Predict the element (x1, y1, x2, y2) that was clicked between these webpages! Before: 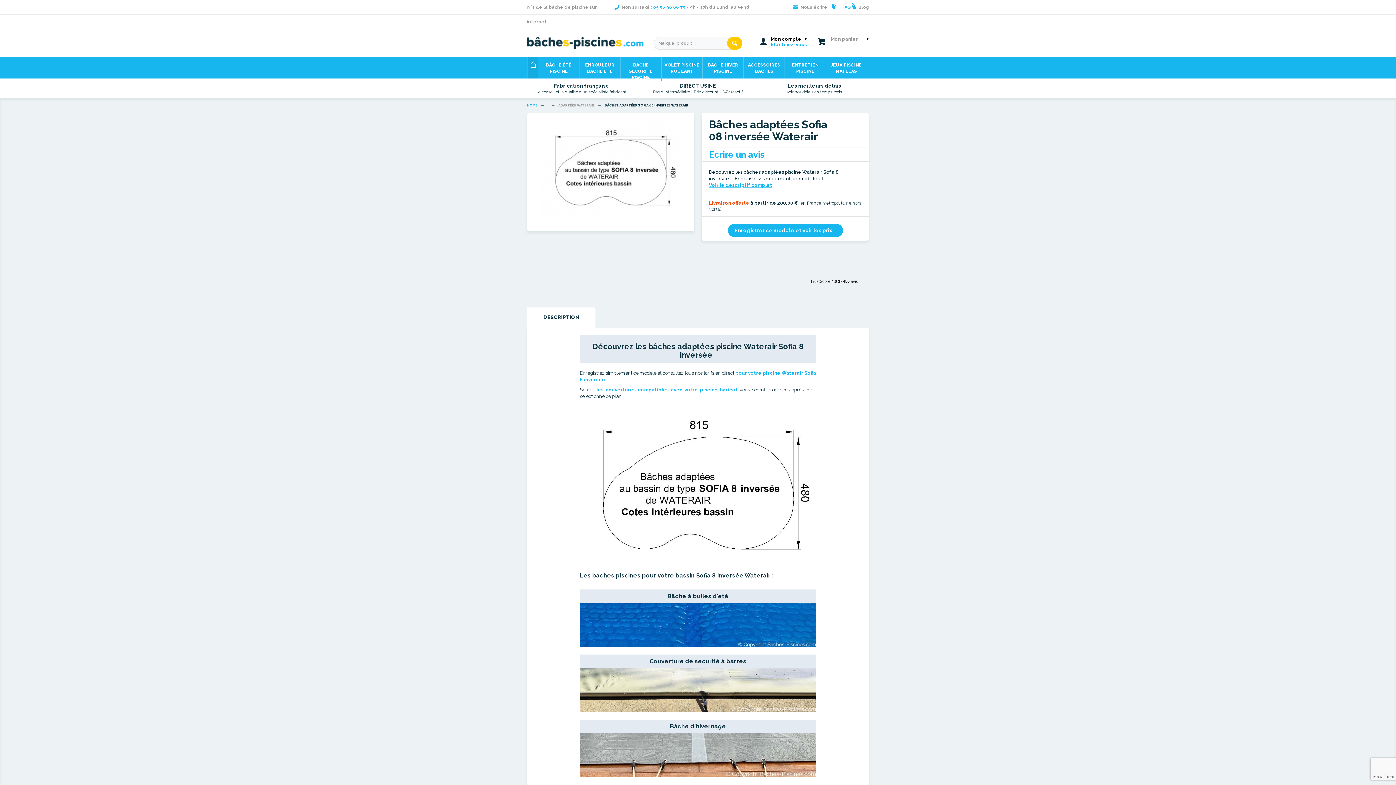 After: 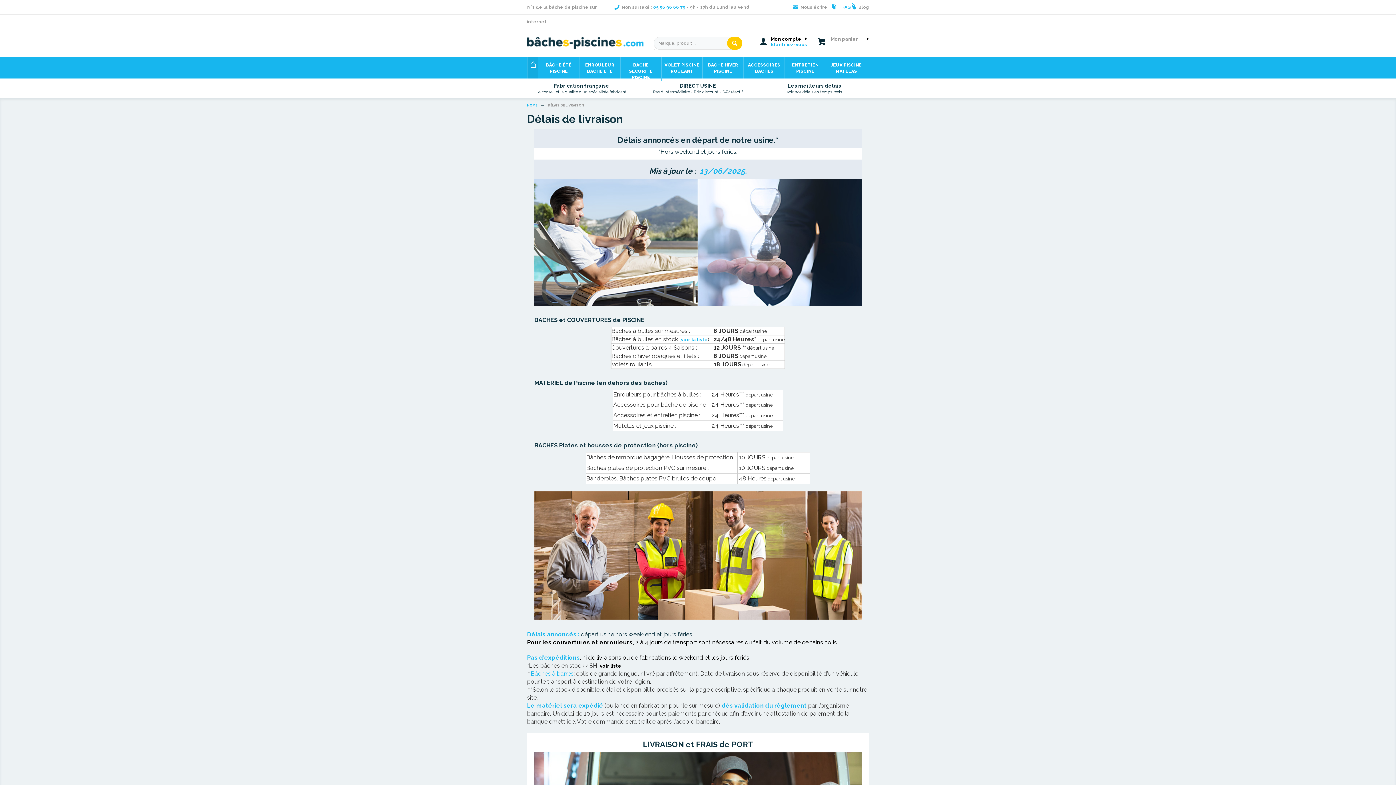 Action: bbox: (759, 82, 869, 94) label: Les meilleurs délais
Voir nos délais en temps réels